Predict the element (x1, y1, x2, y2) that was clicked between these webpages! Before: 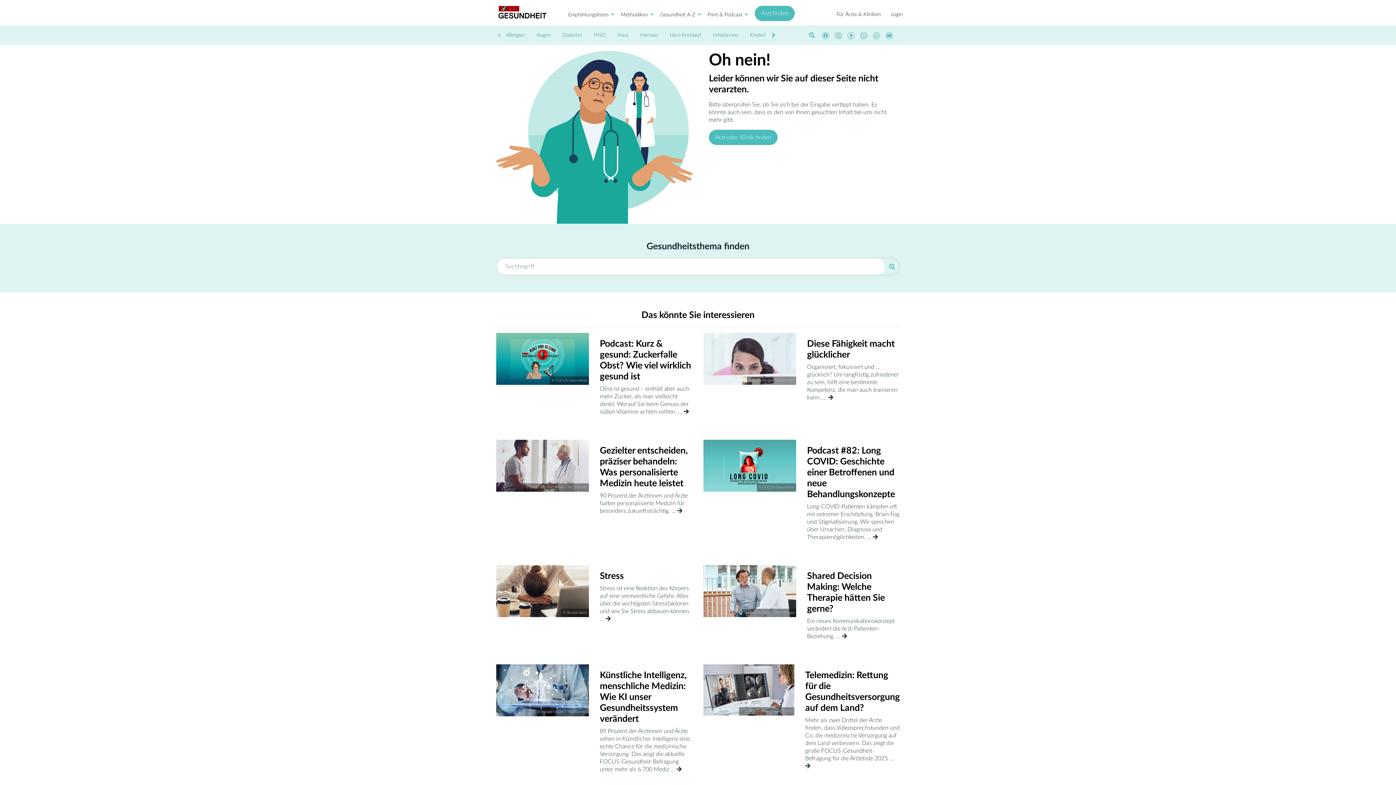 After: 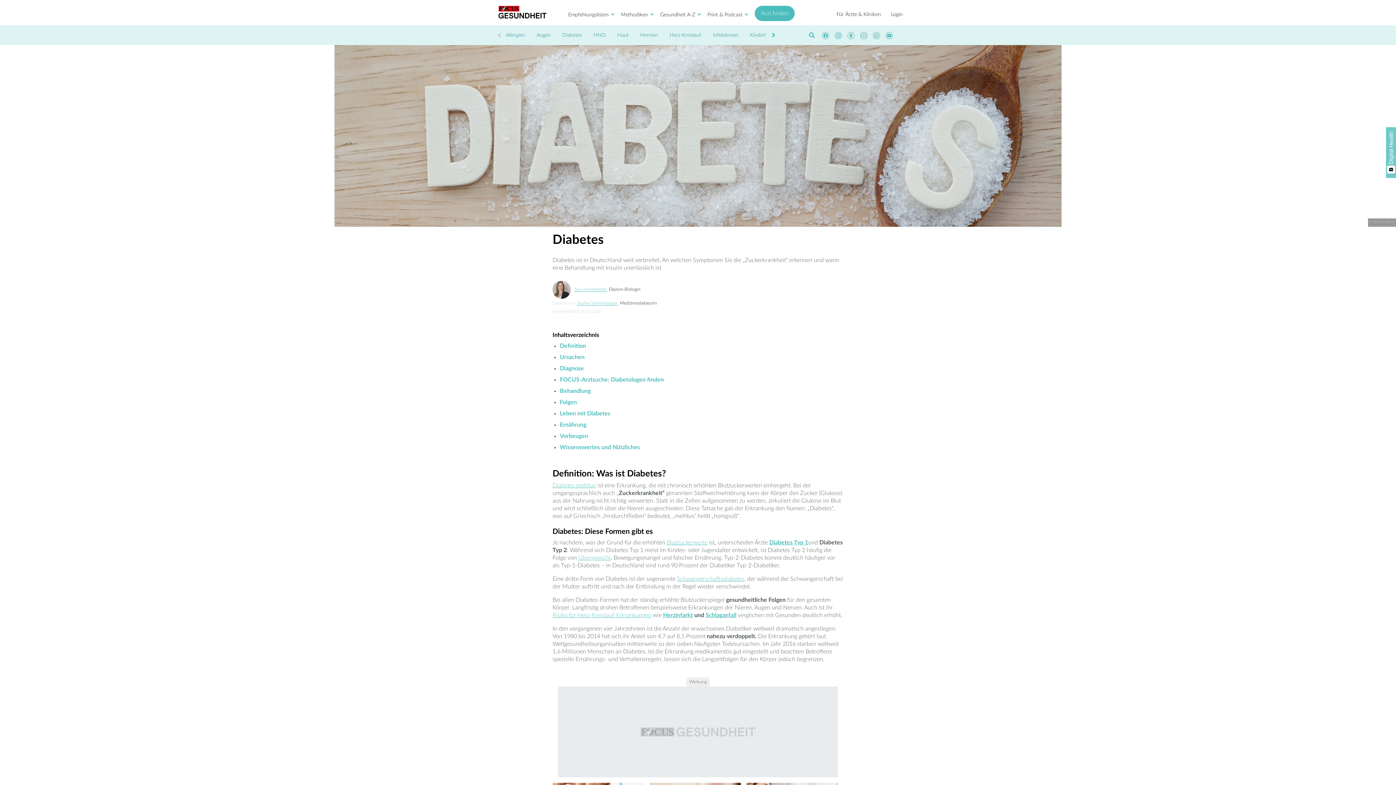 Action: label: Diabetes bbox: (556, 29, 588, 41)